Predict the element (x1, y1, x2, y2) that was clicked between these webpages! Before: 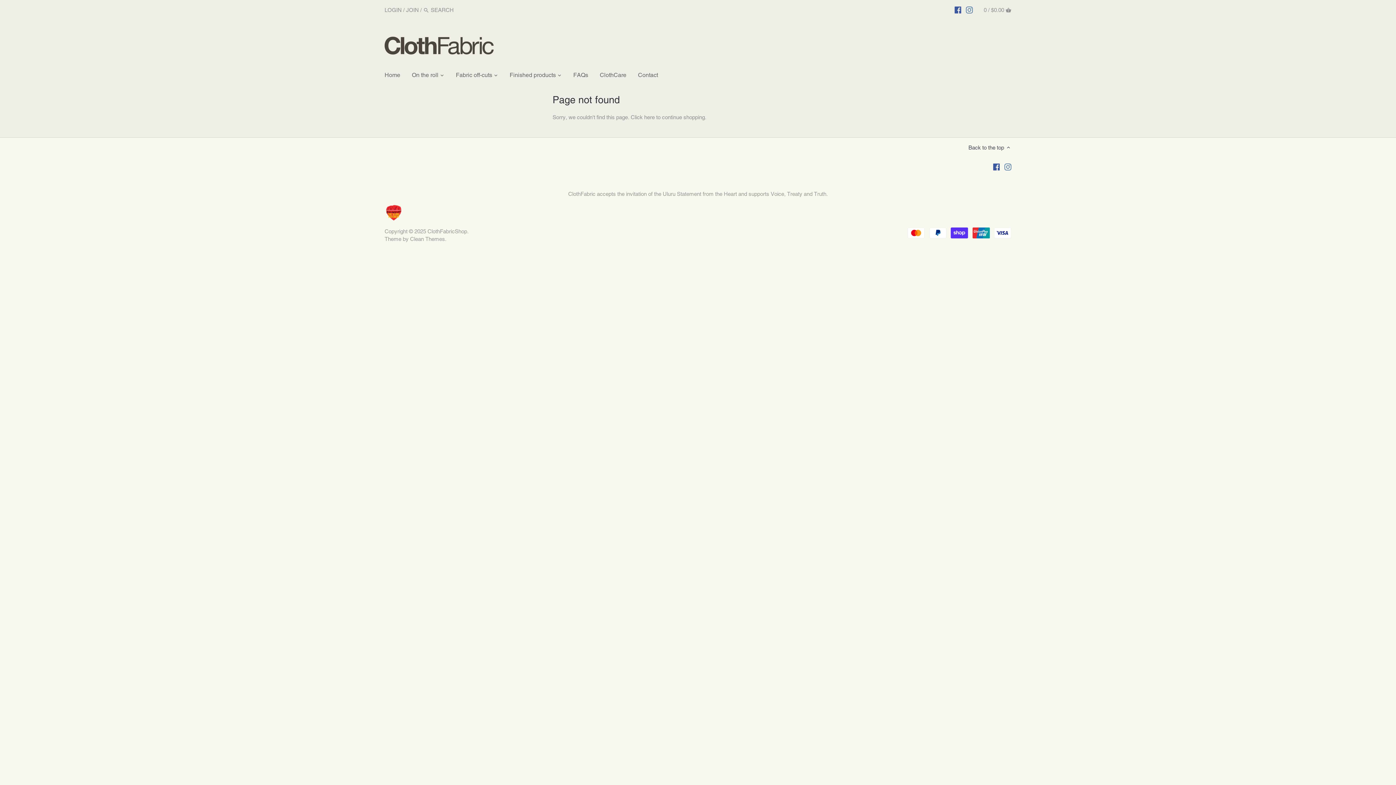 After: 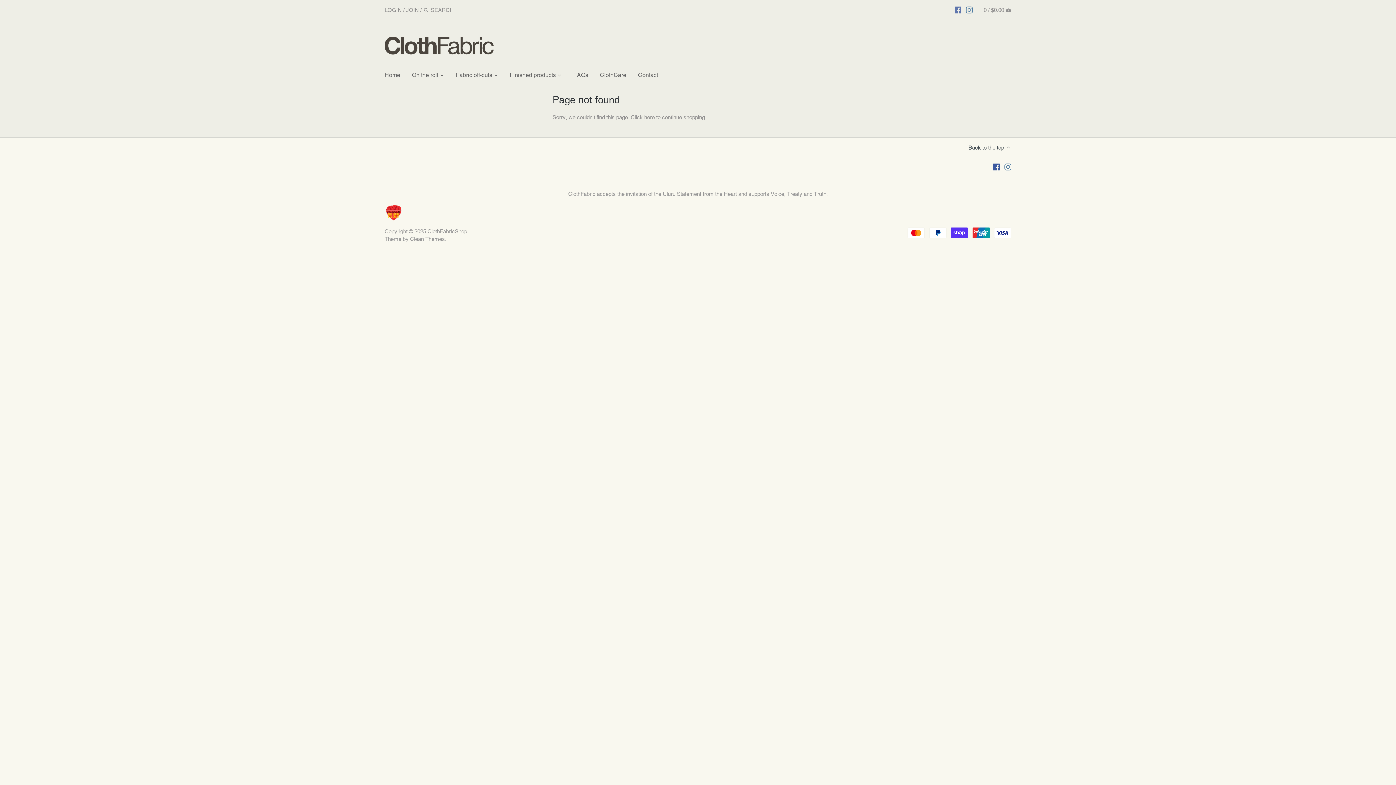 Action: bbox: (954, 2, 961, 16)